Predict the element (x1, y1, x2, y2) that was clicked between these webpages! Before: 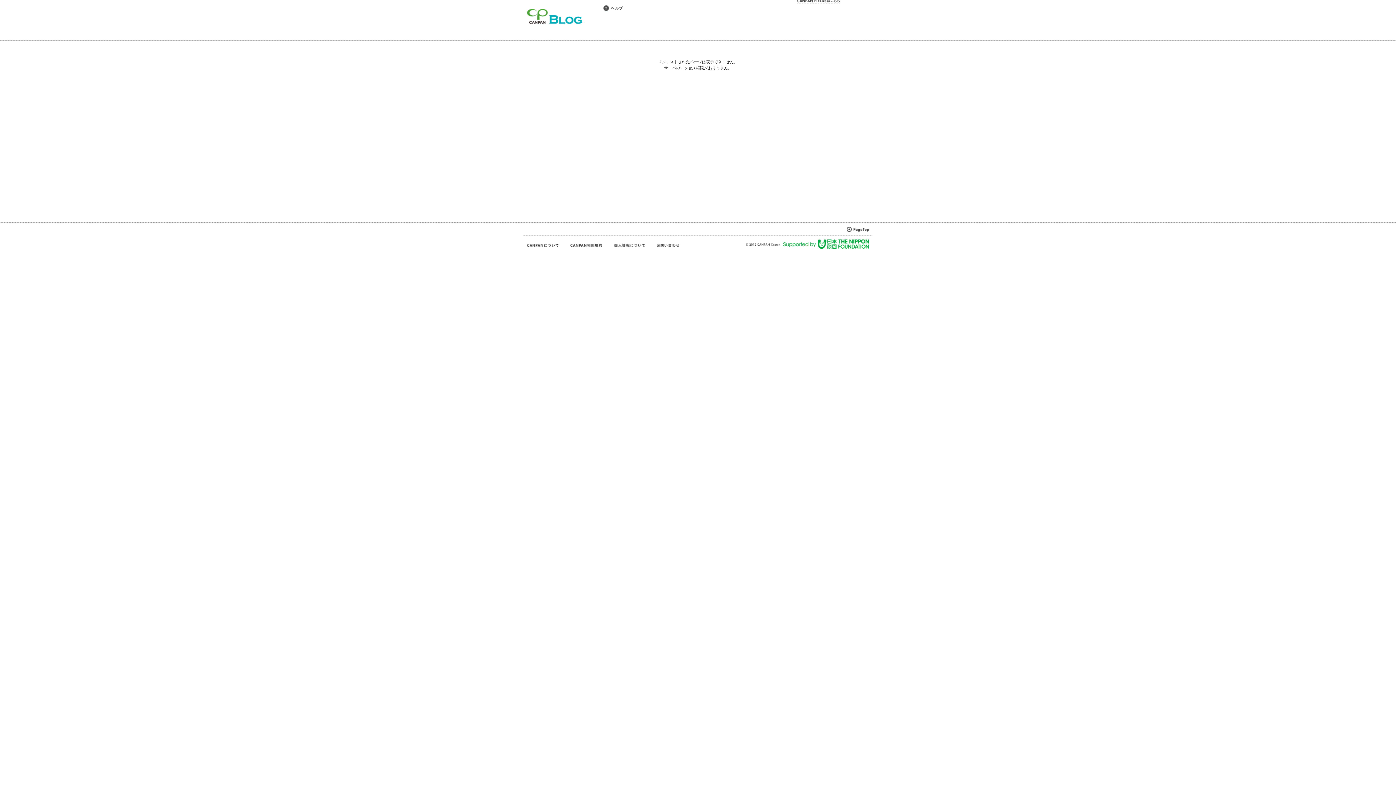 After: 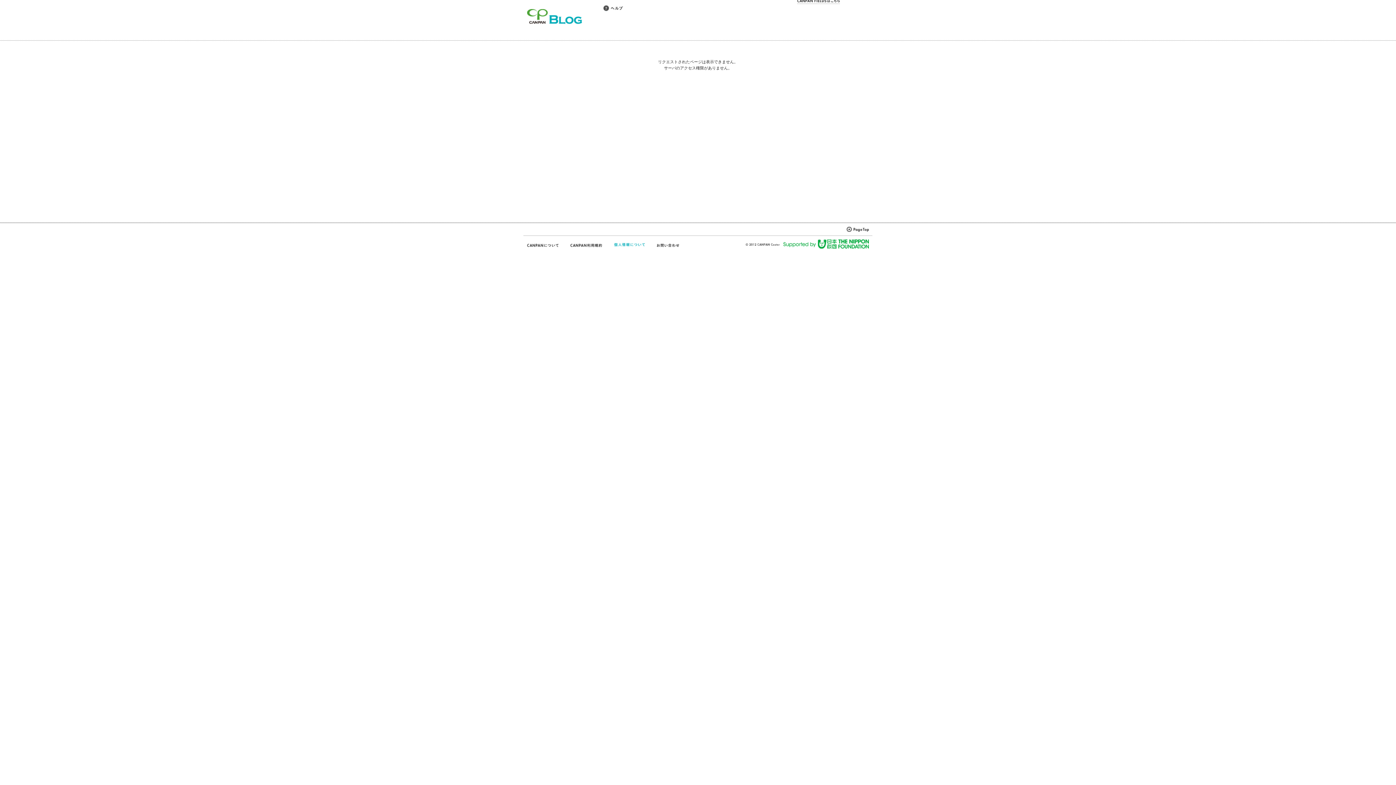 Action: bbox: (613, 242, 645, 248)